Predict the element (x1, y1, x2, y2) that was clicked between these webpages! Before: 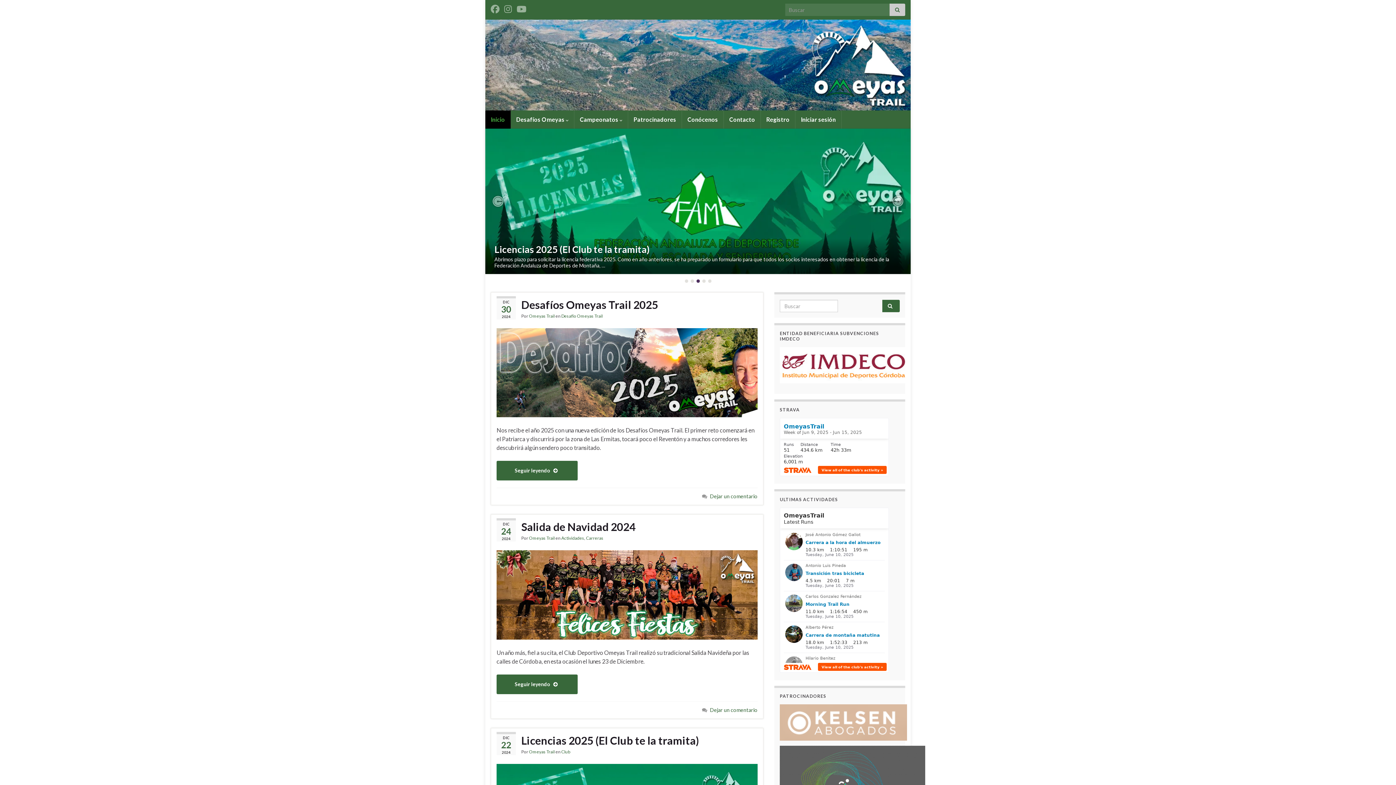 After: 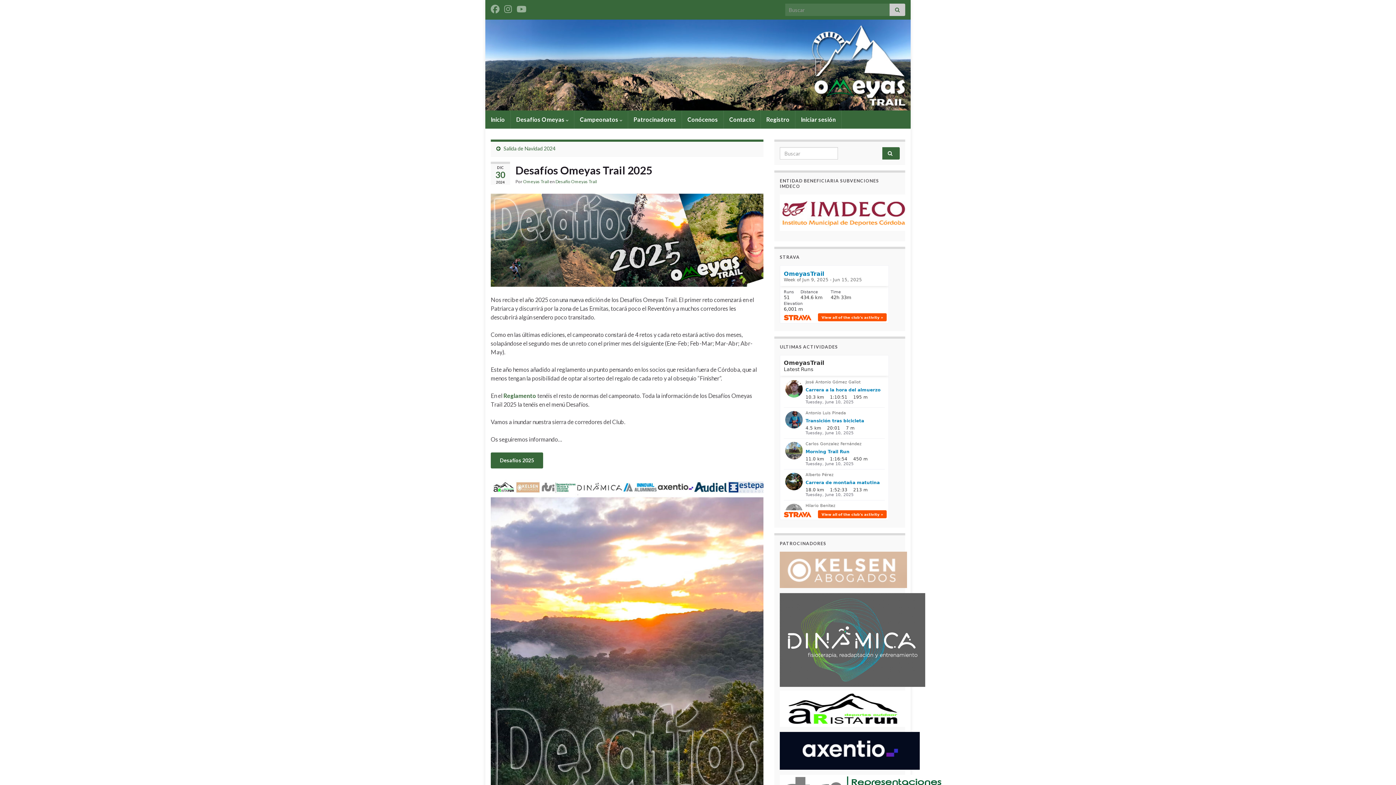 Action: bbox: (494, 243, 614, 255) label: Desafíos Omeyas Trail 2025